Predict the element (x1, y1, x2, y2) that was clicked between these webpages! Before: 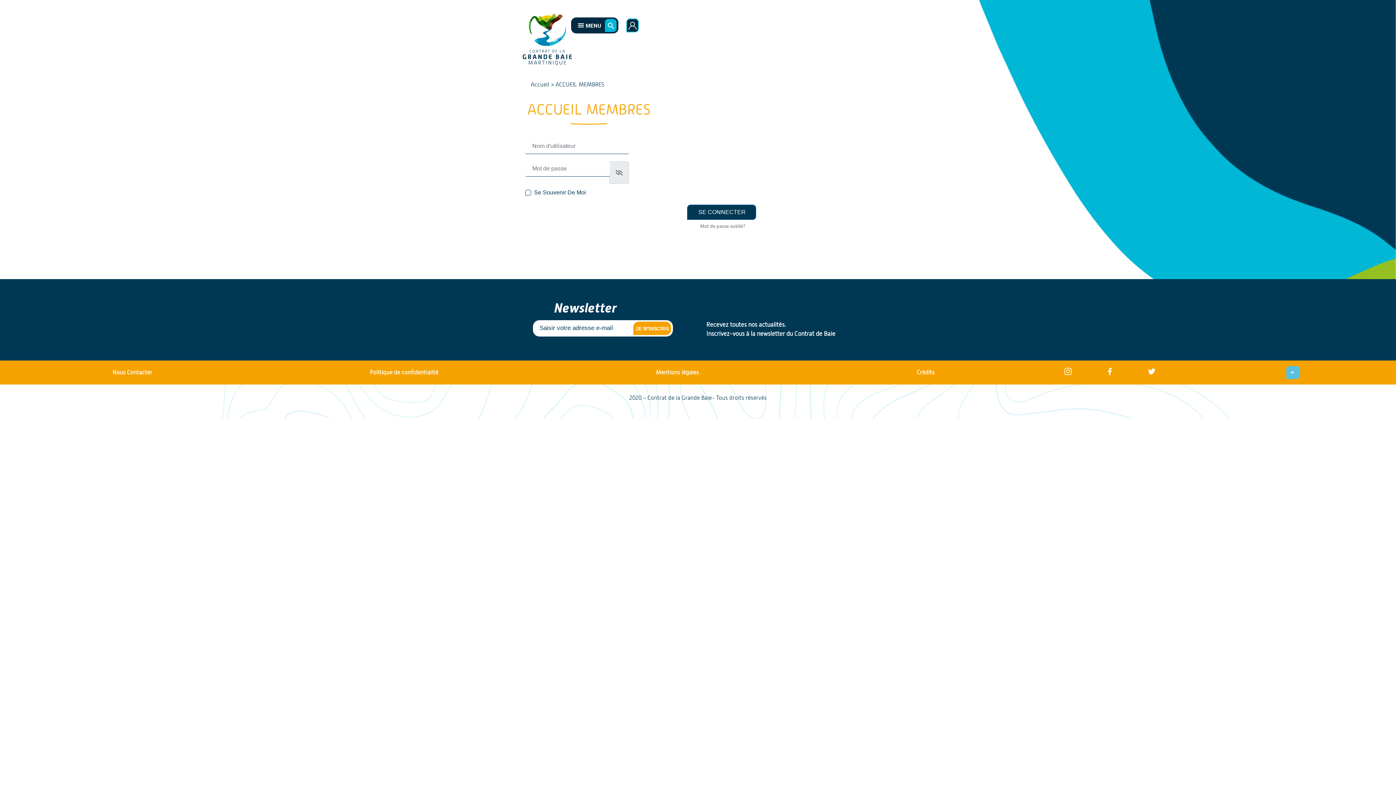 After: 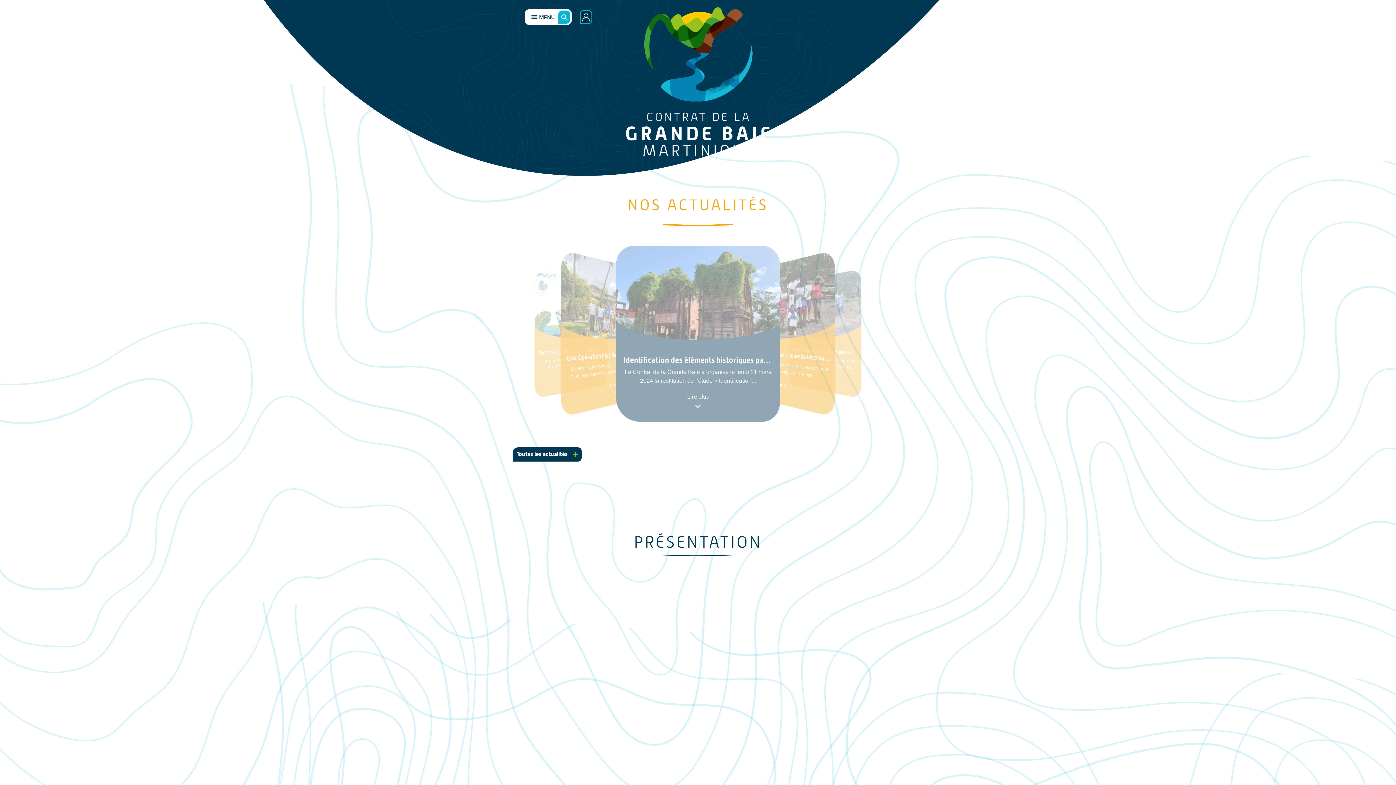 Action: bbox: (512, 7, 562, 59)